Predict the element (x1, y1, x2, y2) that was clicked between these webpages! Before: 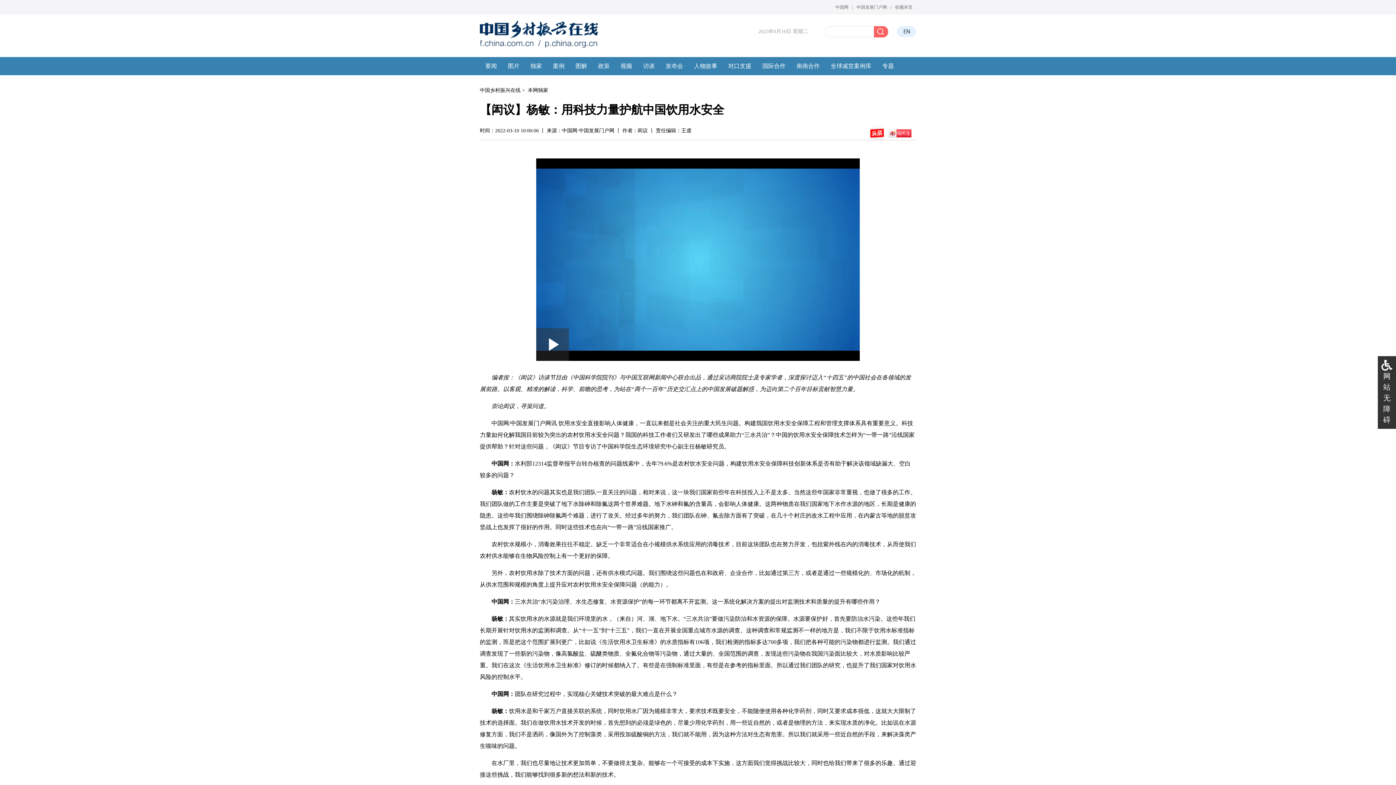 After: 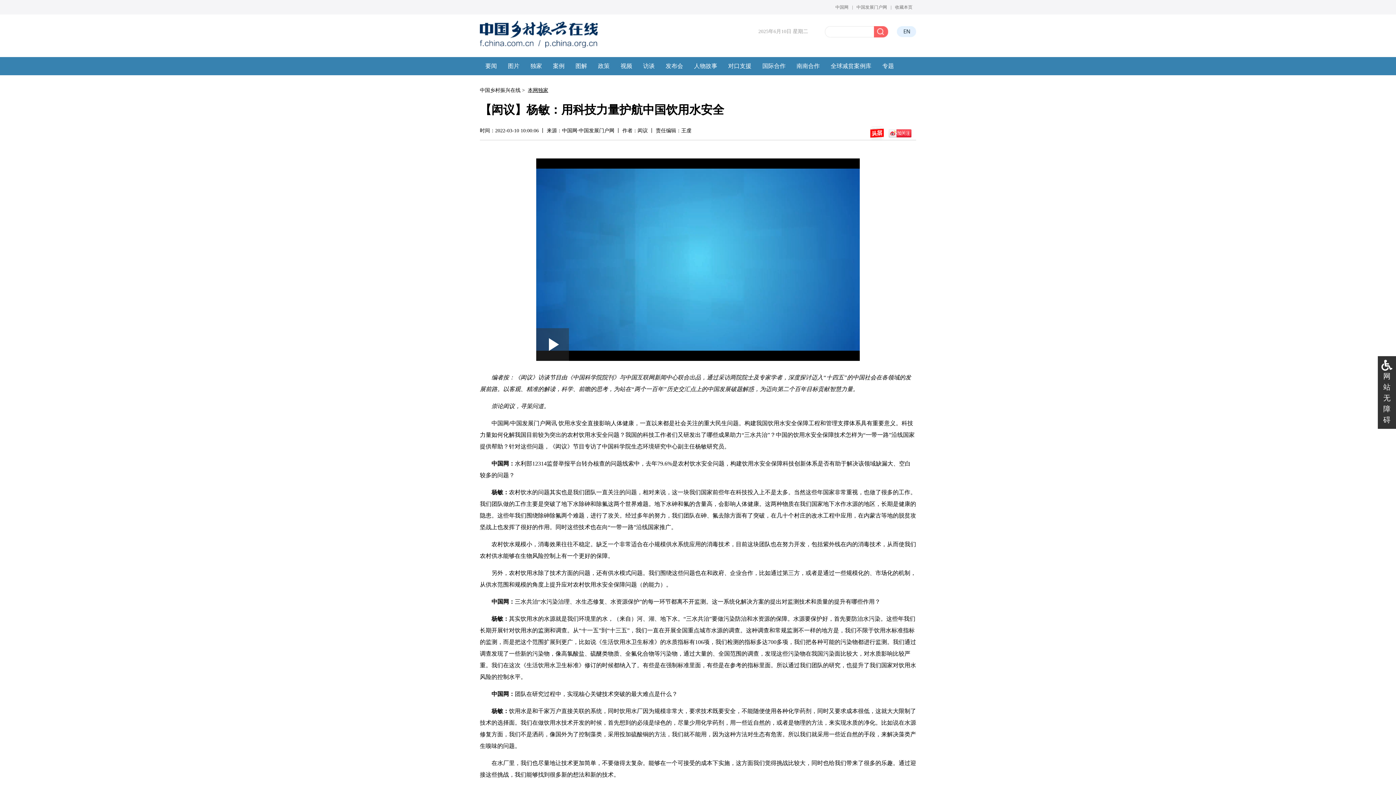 Action: bbox: (528, 87, 548, 93) label: 本网独家